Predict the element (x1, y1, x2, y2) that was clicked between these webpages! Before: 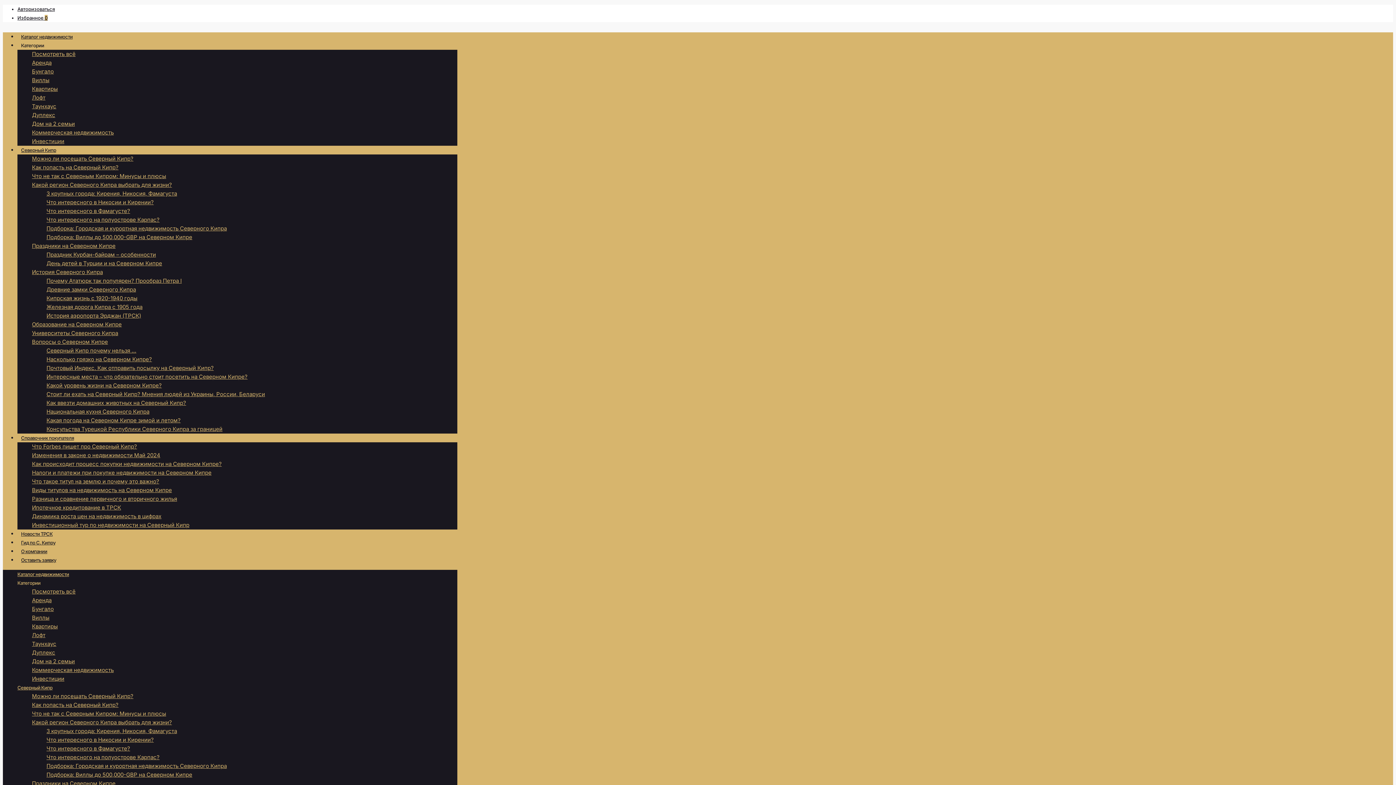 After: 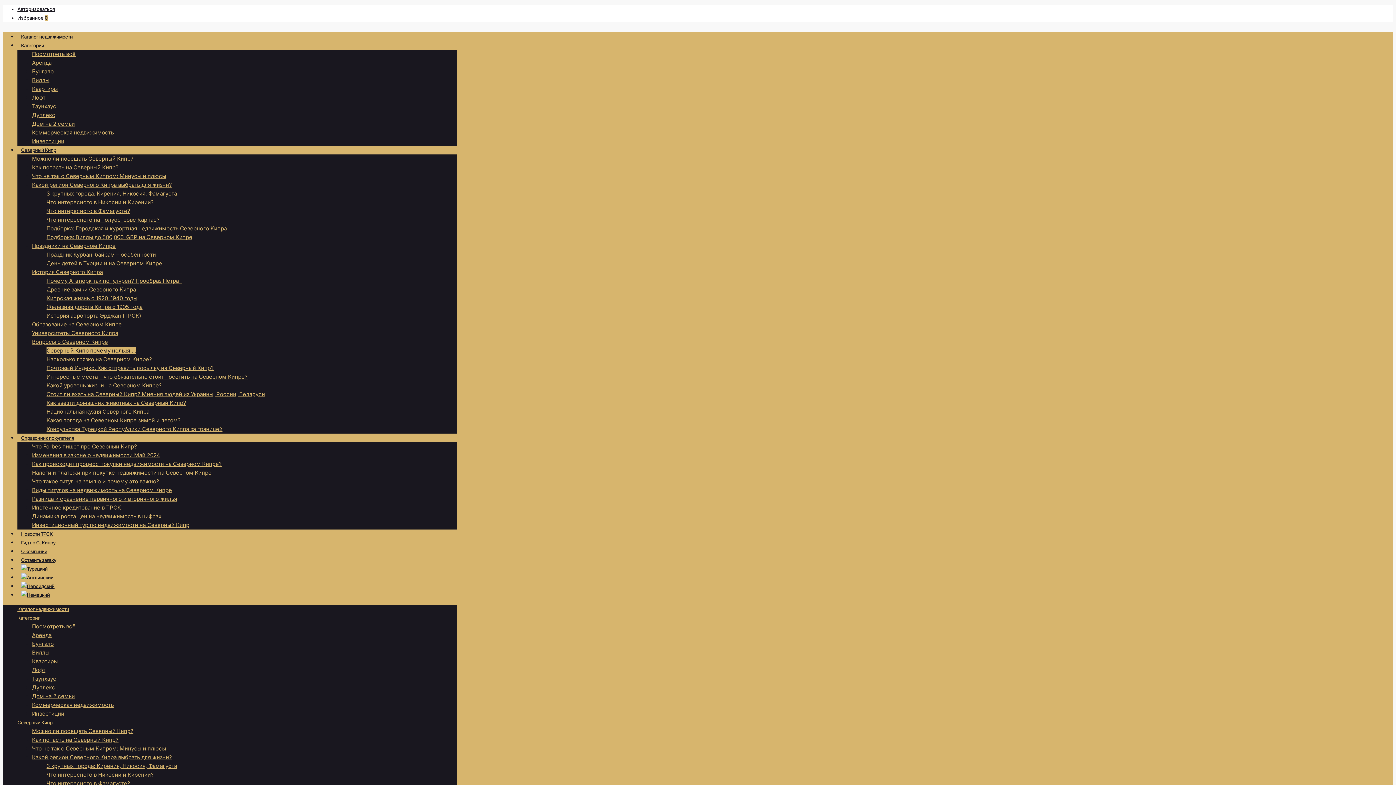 Action: bbox: (46, 347, 136, 354) label: Северный Кипр почему нельзя …